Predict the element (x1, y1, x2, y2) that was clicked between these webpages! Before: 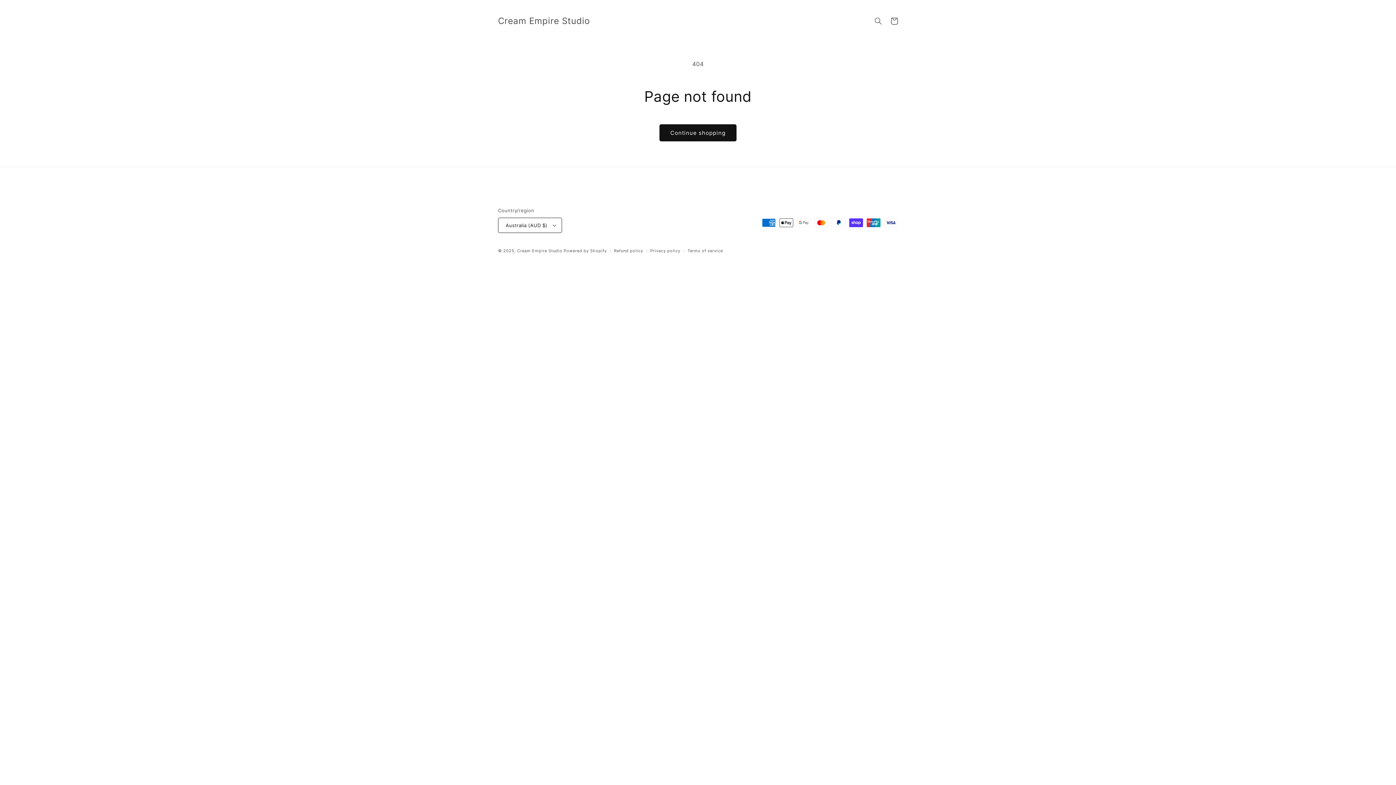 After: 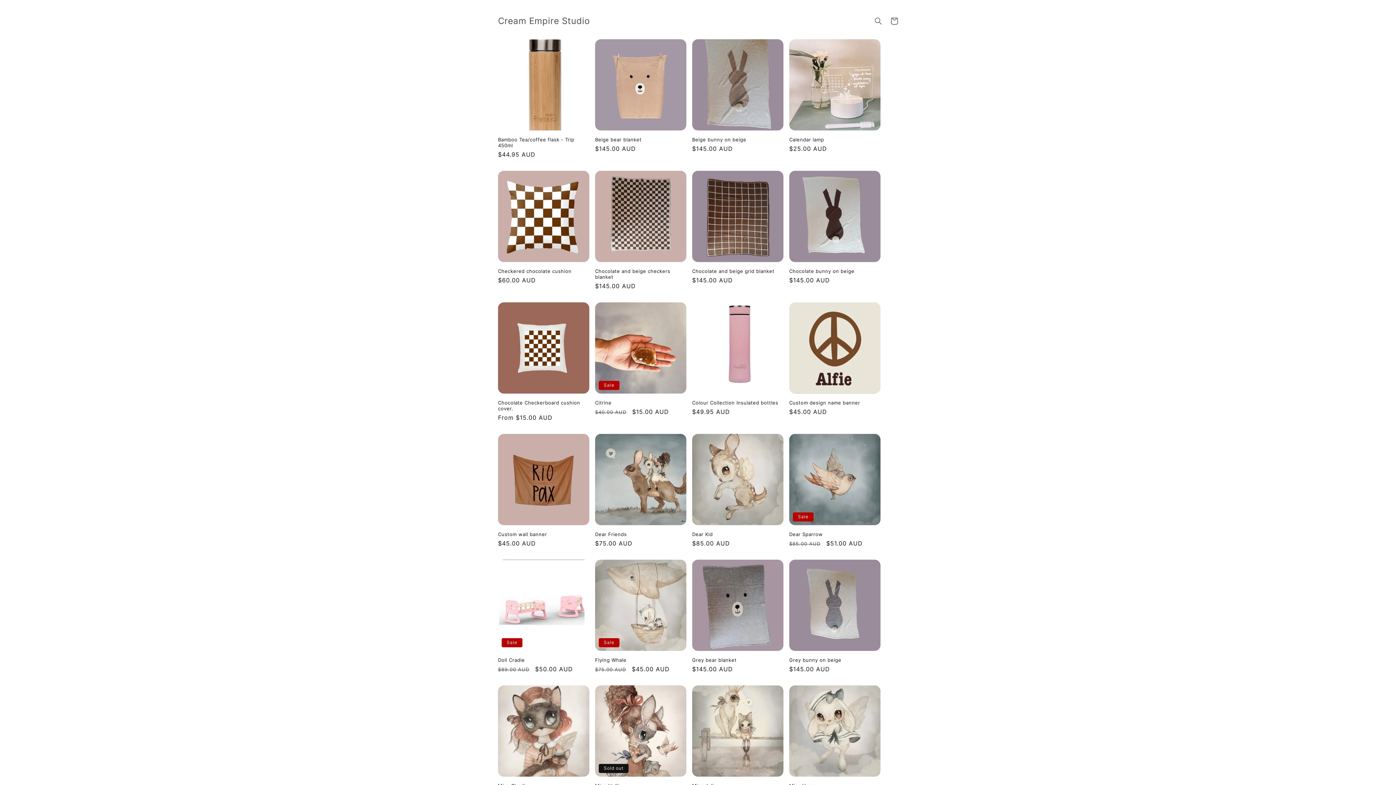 Action: bbox: (495, 14, 592, 28) label: Cream Empire Studio